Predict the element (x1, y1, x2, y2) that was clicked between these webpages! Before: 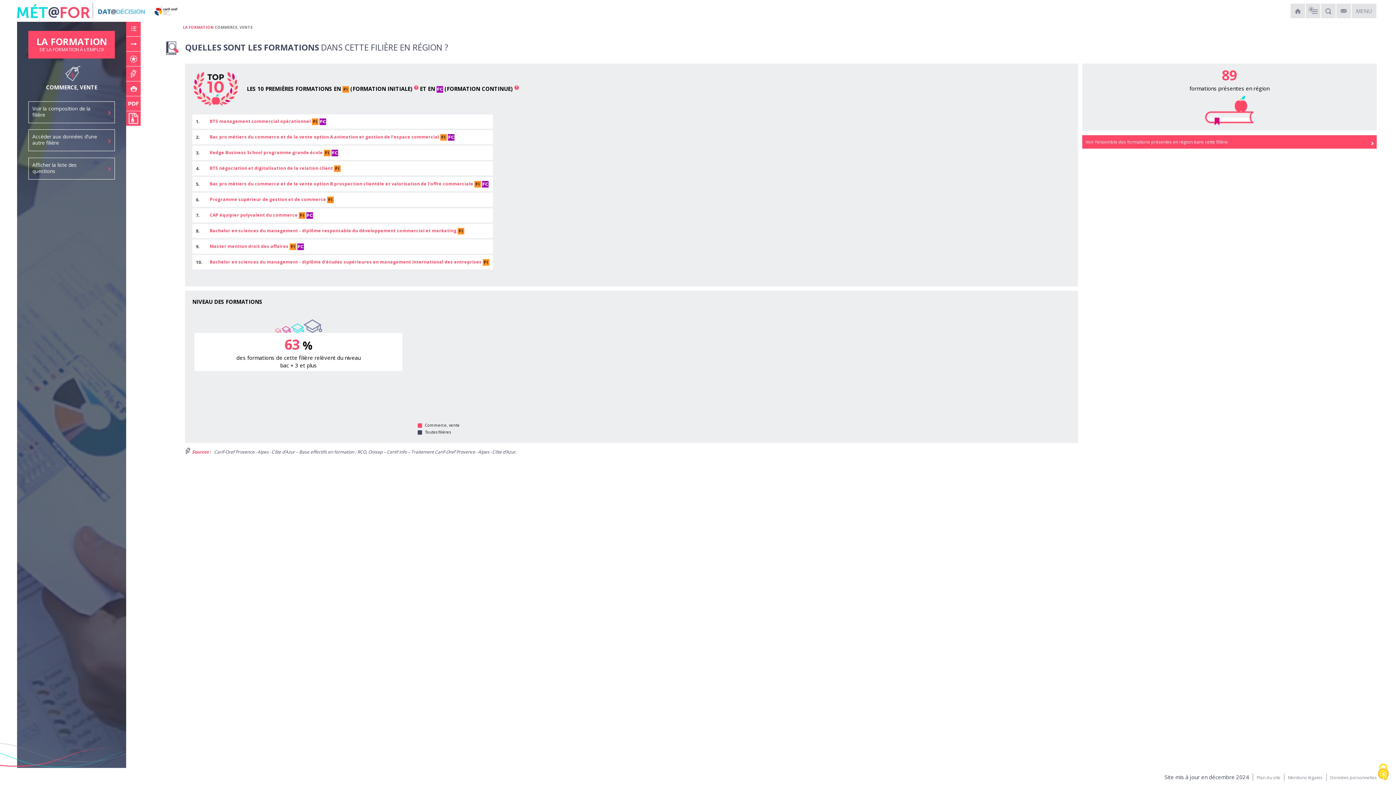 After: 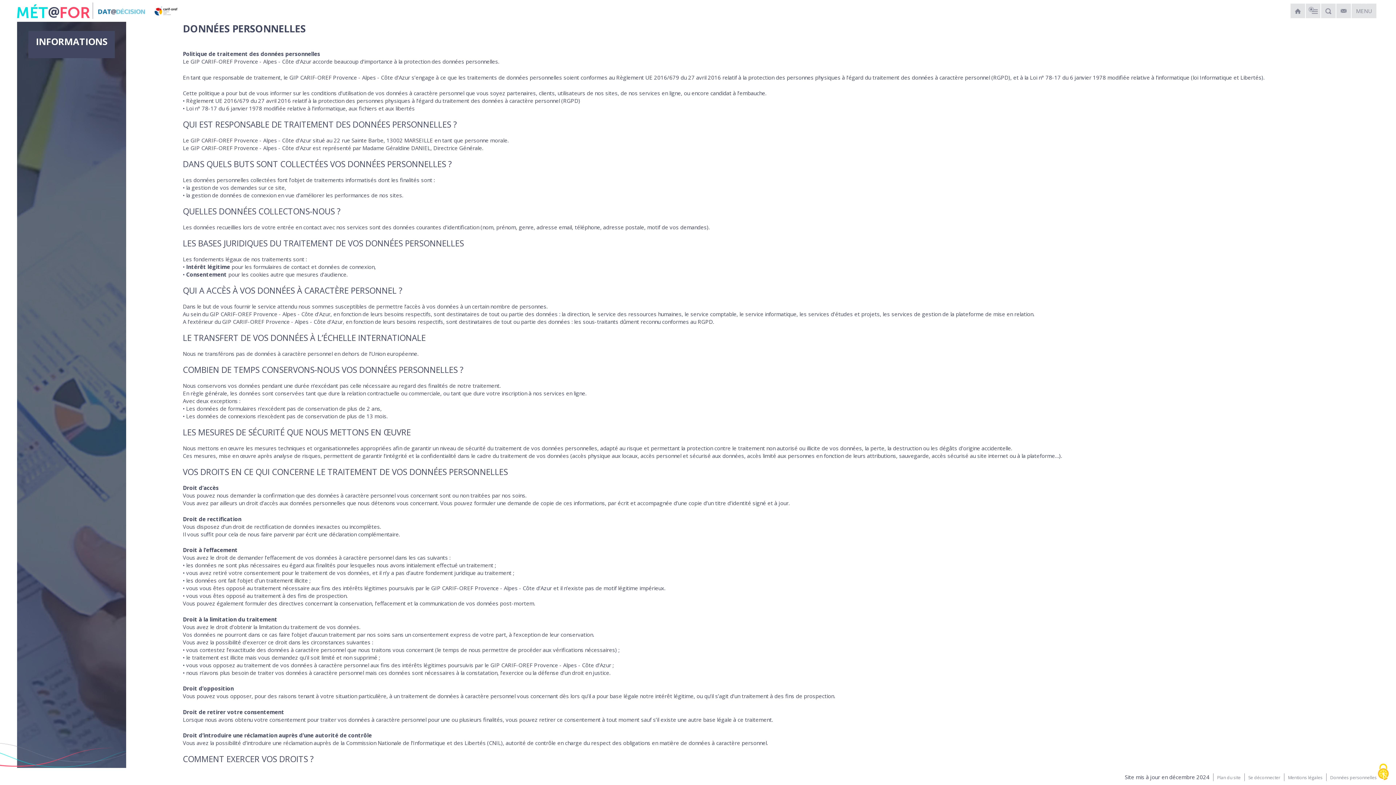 Action: label: Données personnelles bbox: (1330, 774, 1377, 781)